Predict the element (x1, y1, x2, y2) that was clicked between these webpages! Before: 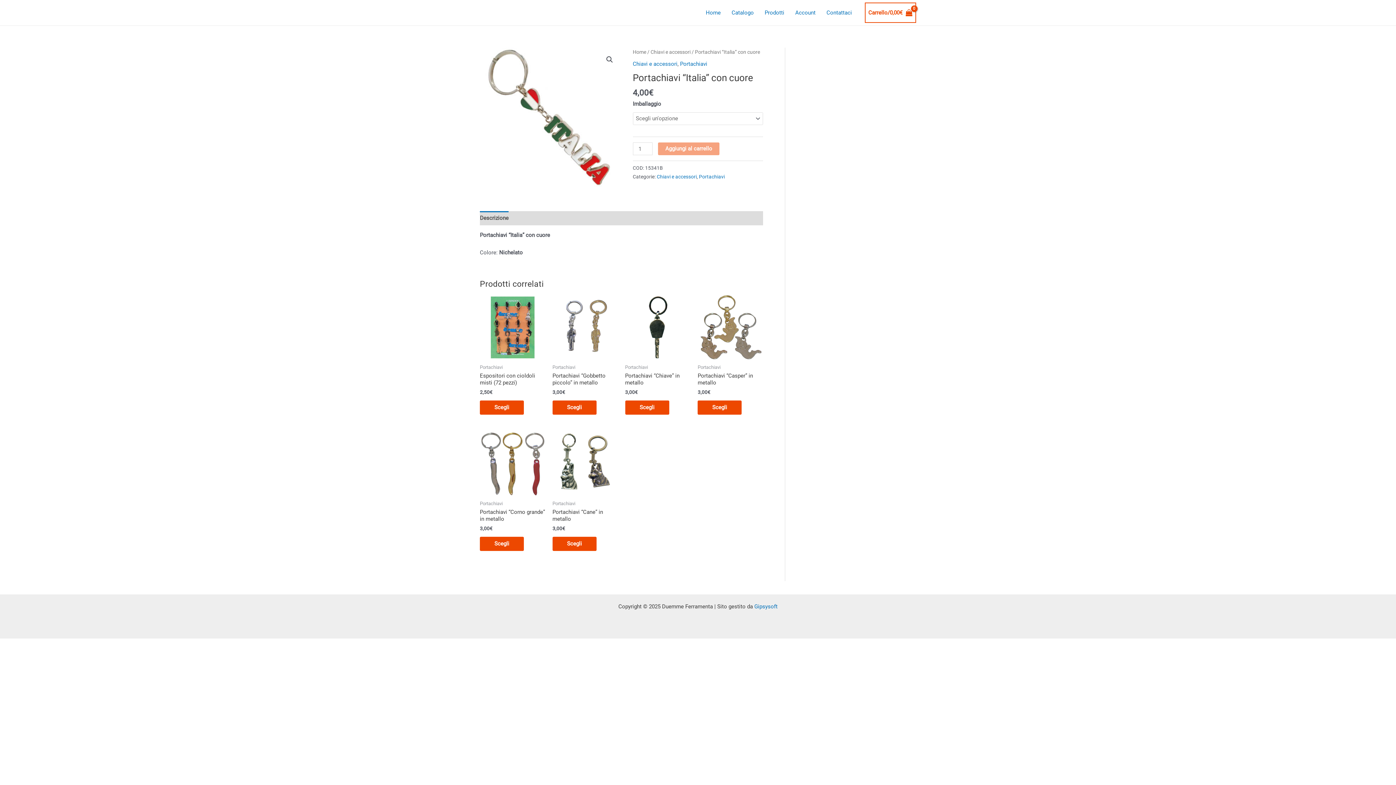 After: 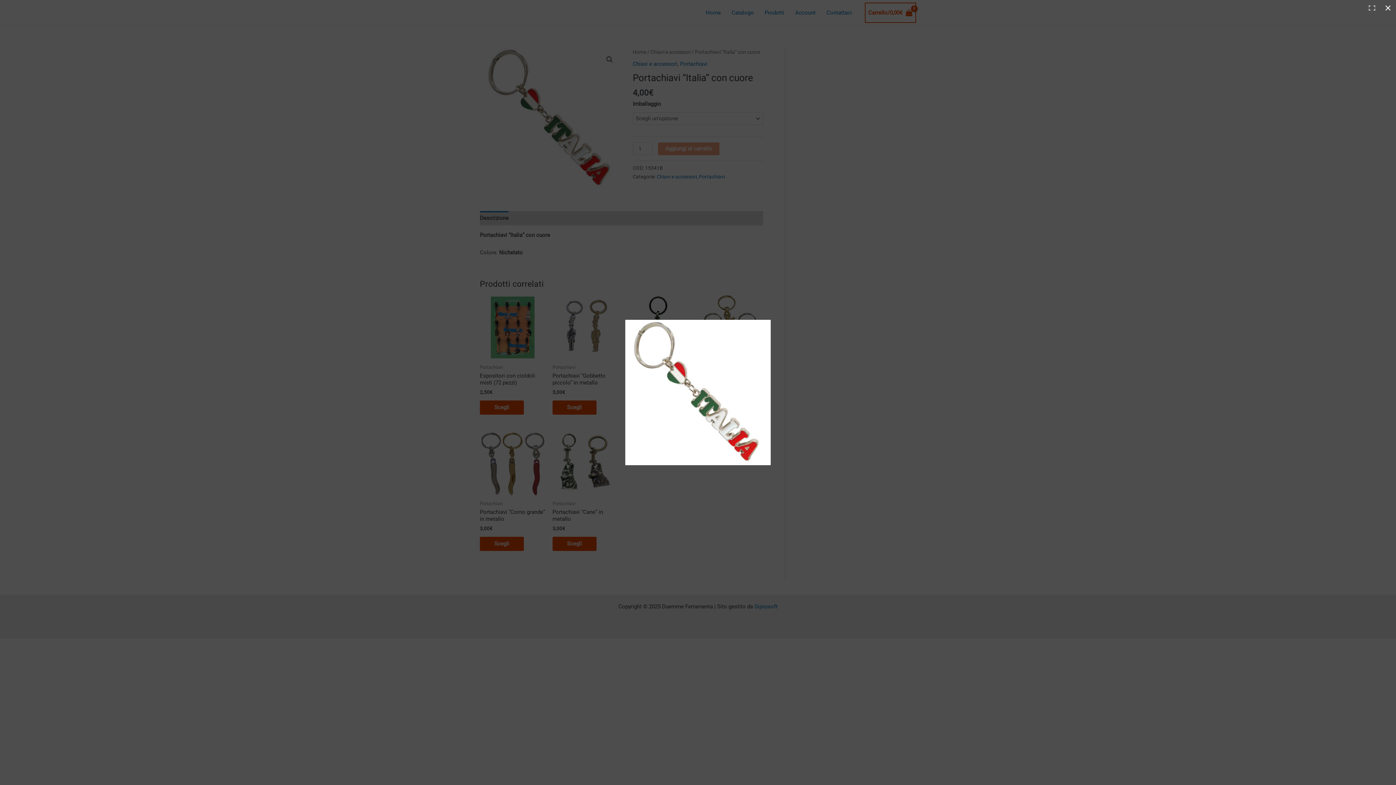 Action: label: Visualizza la galleria di immagini a schermo intero bbox: (603, 53, 616, 66)